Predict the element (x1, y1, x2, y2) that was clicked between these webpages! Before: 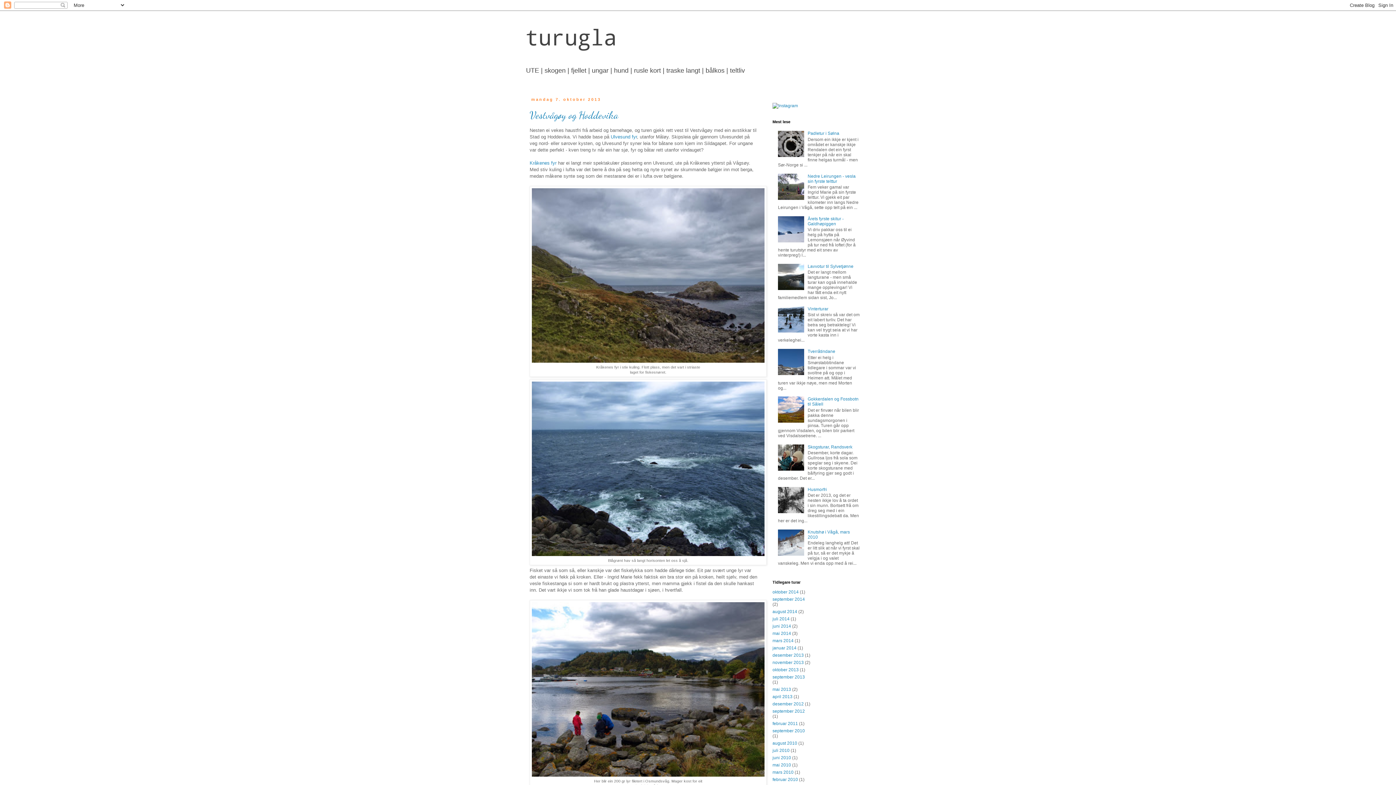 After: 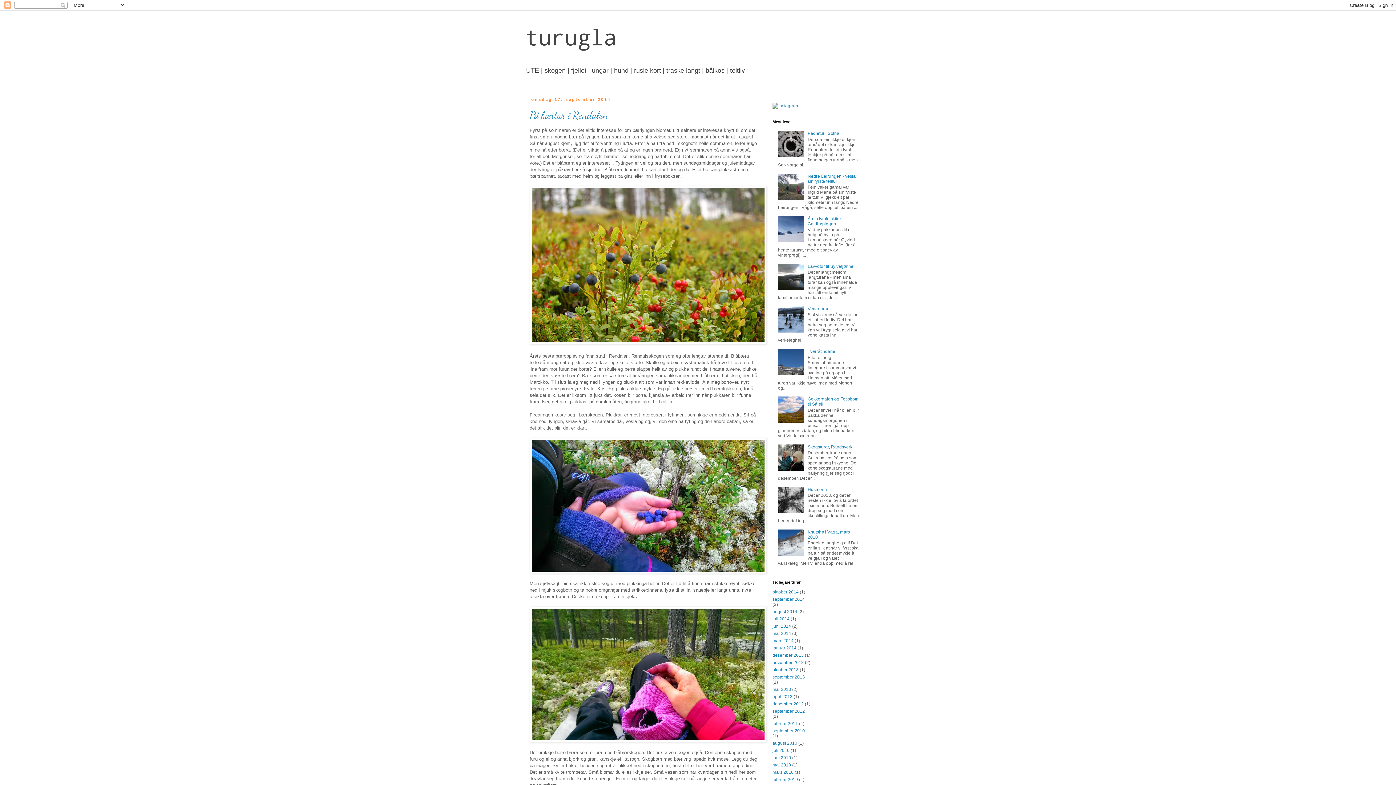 Action: bbox: (772, 596, 805, 602) label: september 2014